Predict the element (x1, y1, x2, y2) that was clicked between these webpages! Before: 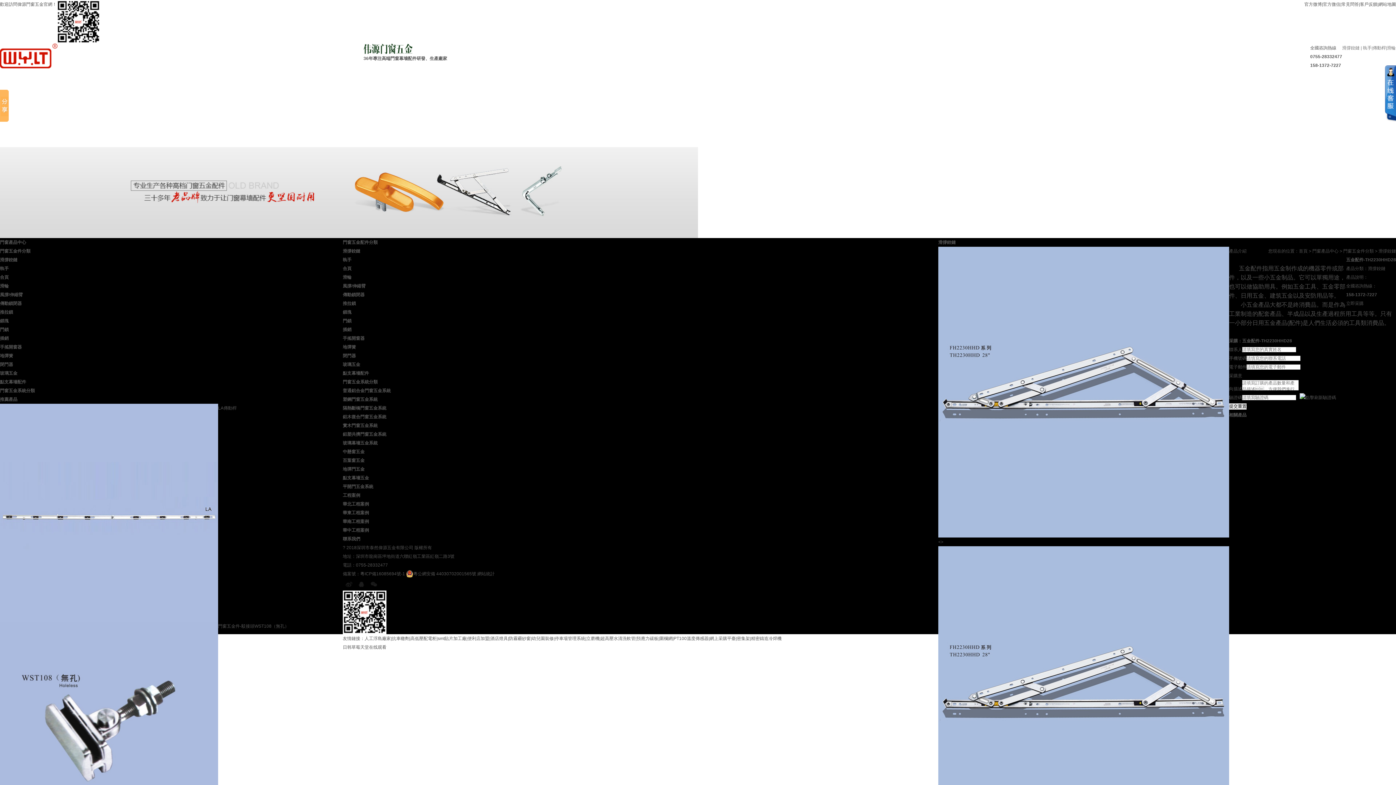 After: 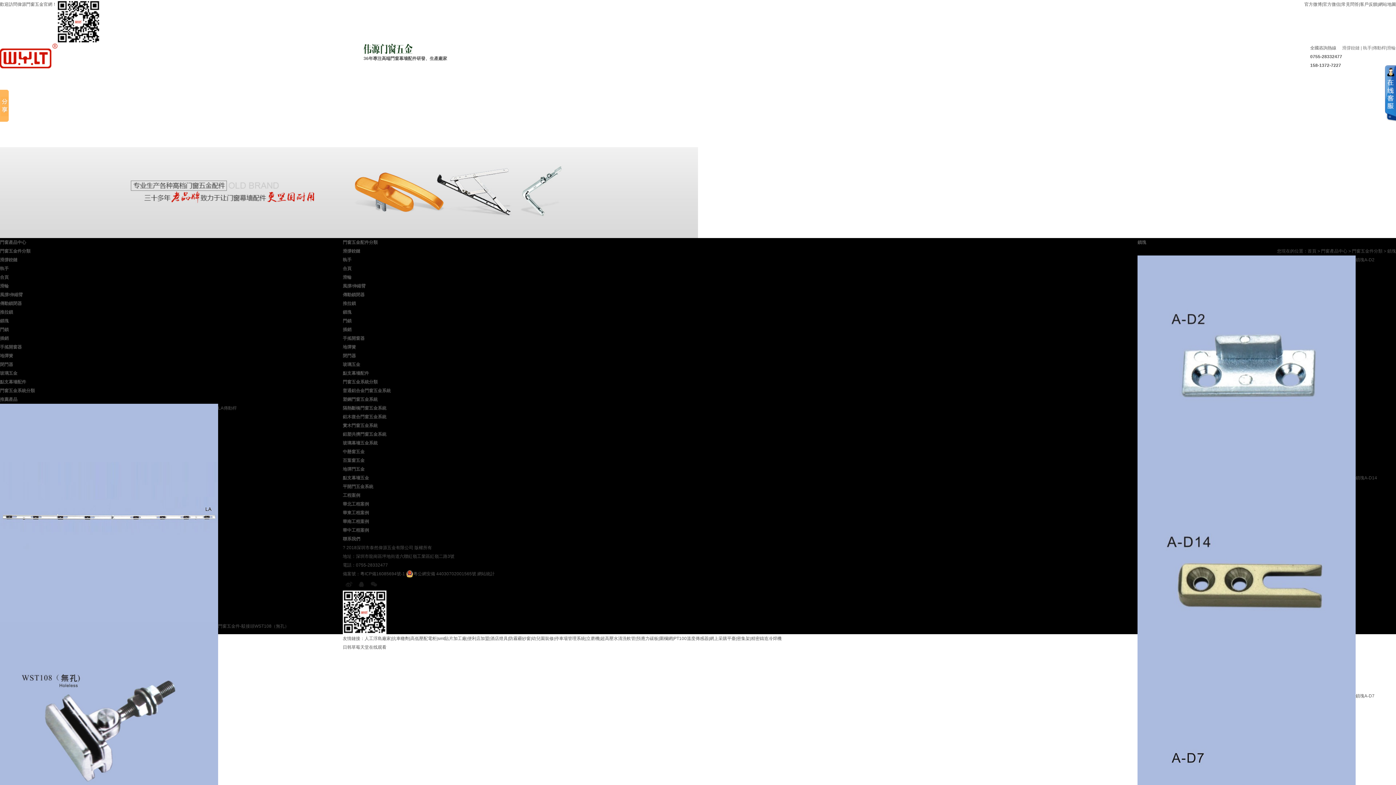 Action: bbox: (342, 309, 351, 314) label: 鎖塊